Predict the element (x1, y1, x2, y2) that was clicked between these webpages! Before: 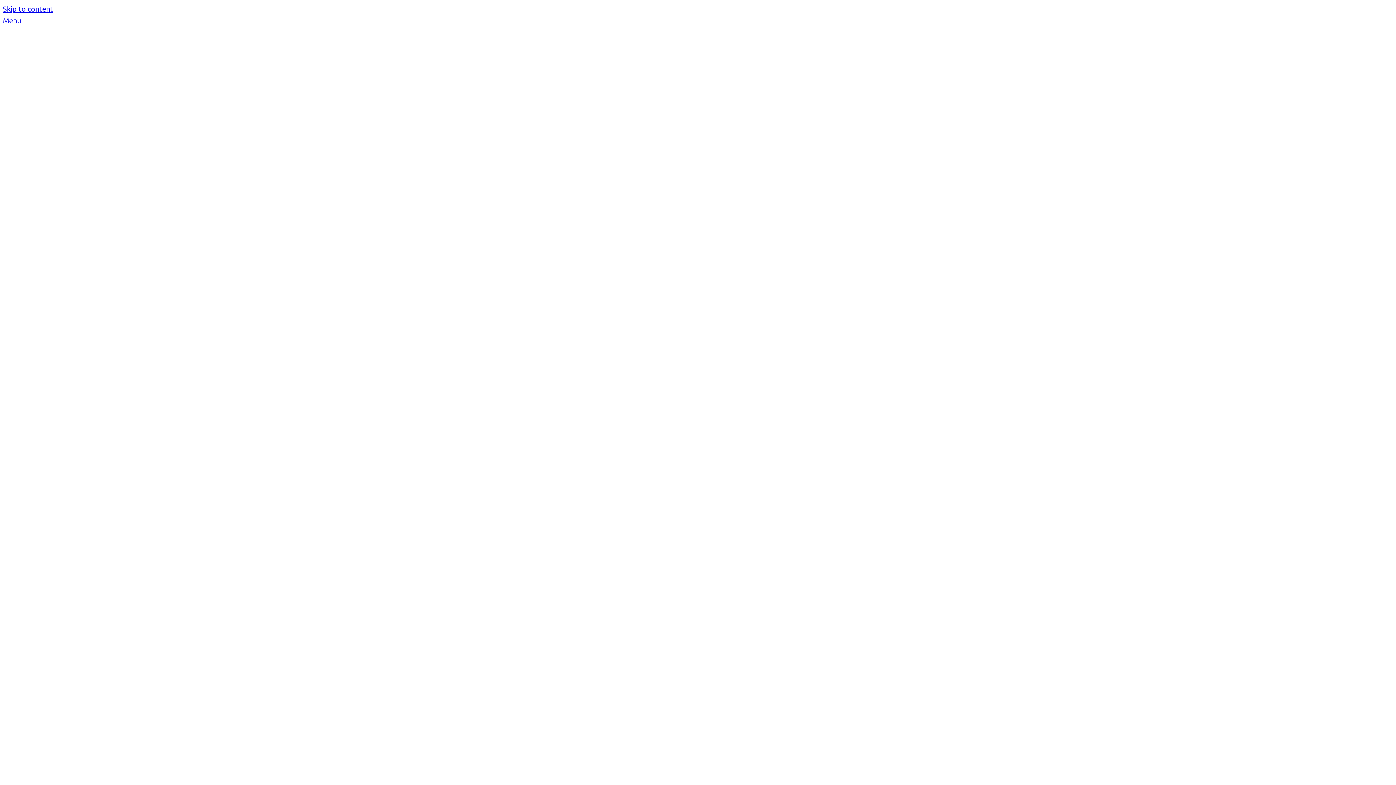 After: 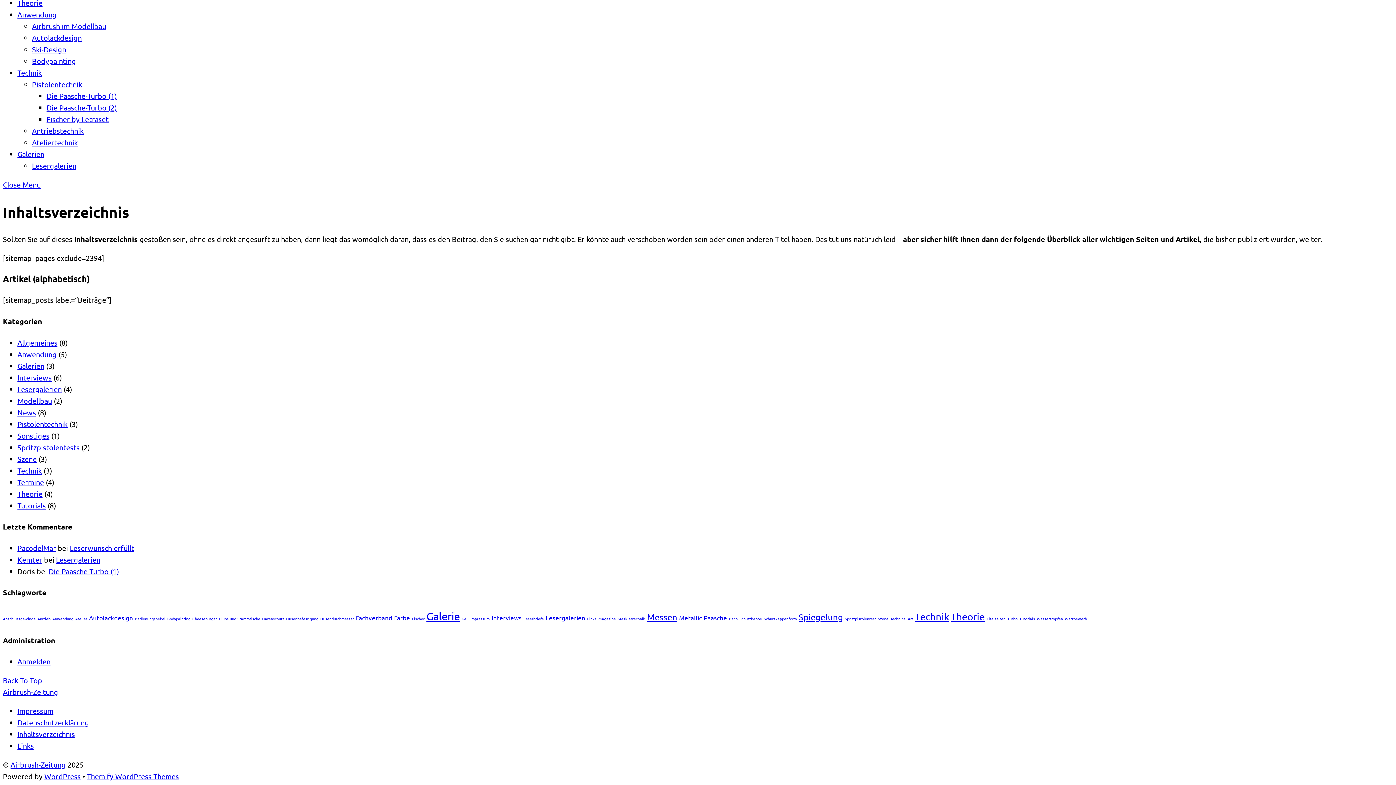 Action: bbox: (2, 4, 53, 13) label: Skip to content